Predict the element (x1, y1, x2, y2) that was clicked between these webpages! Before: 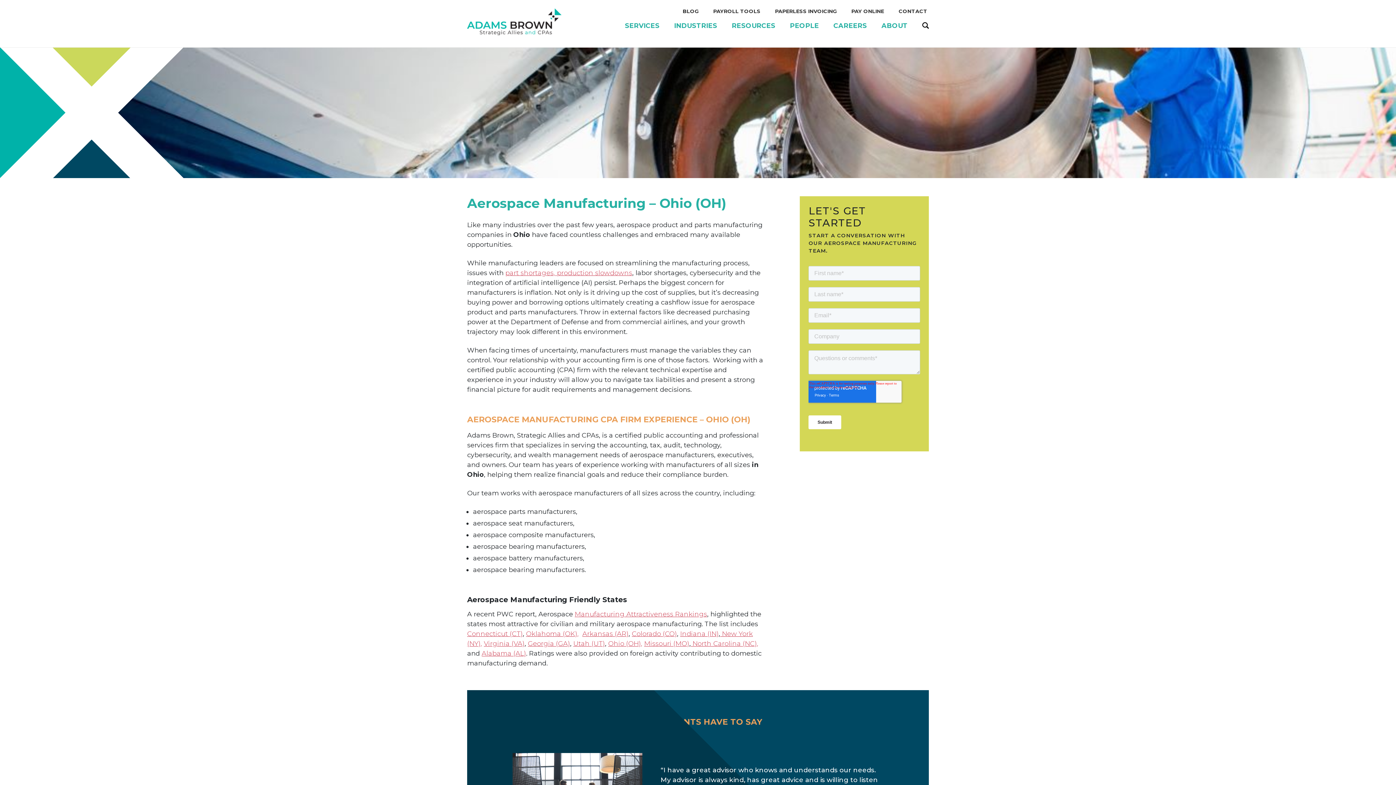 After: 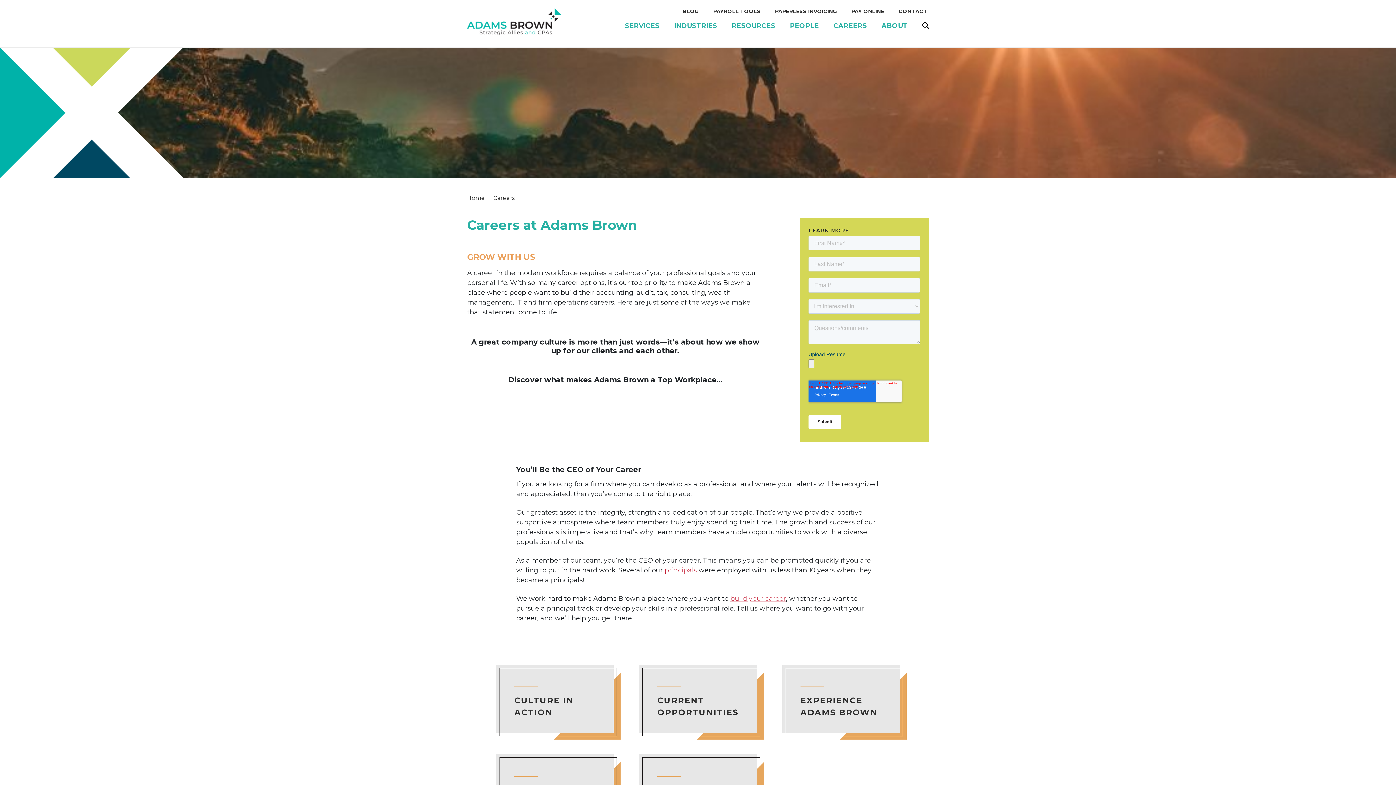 Action: bbox: (833, 15, 867, 36) label: CAREERS